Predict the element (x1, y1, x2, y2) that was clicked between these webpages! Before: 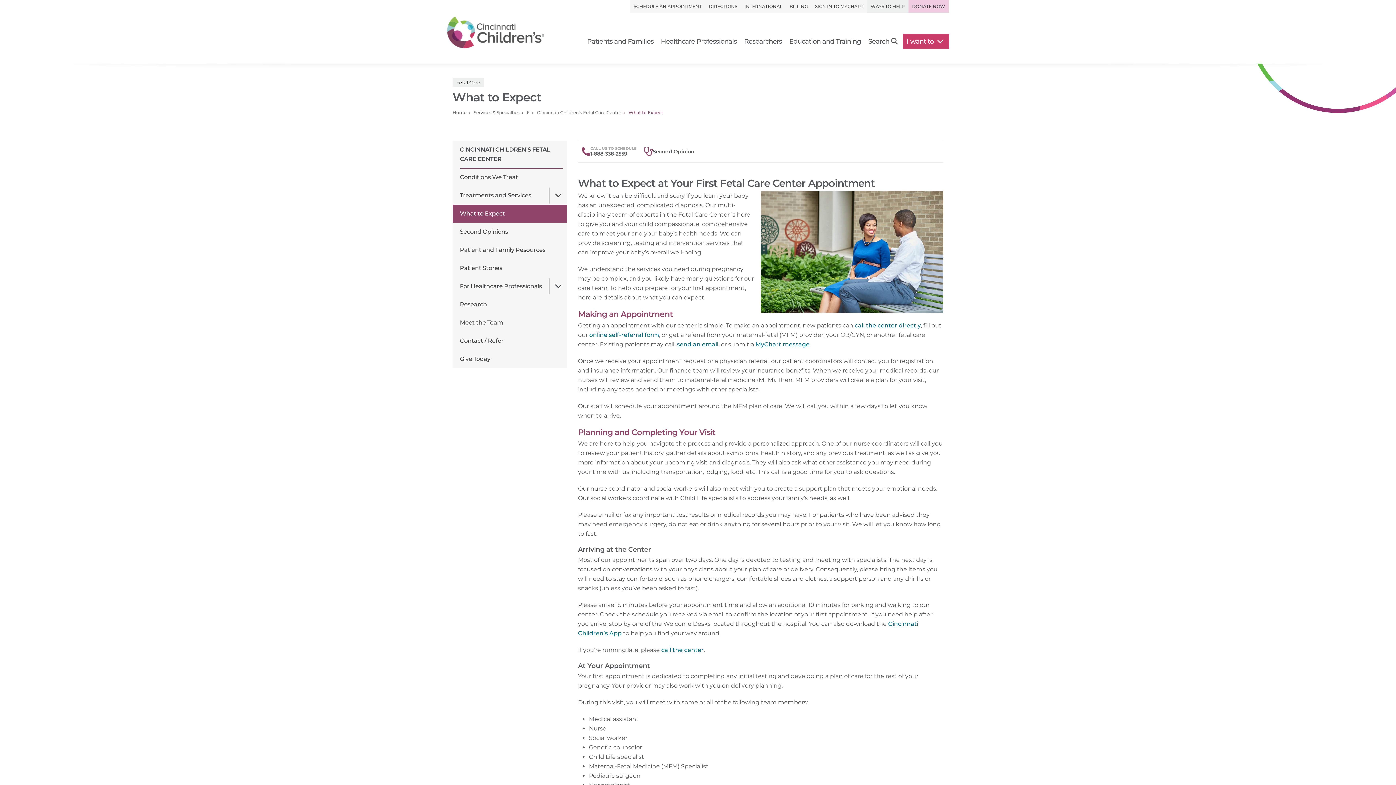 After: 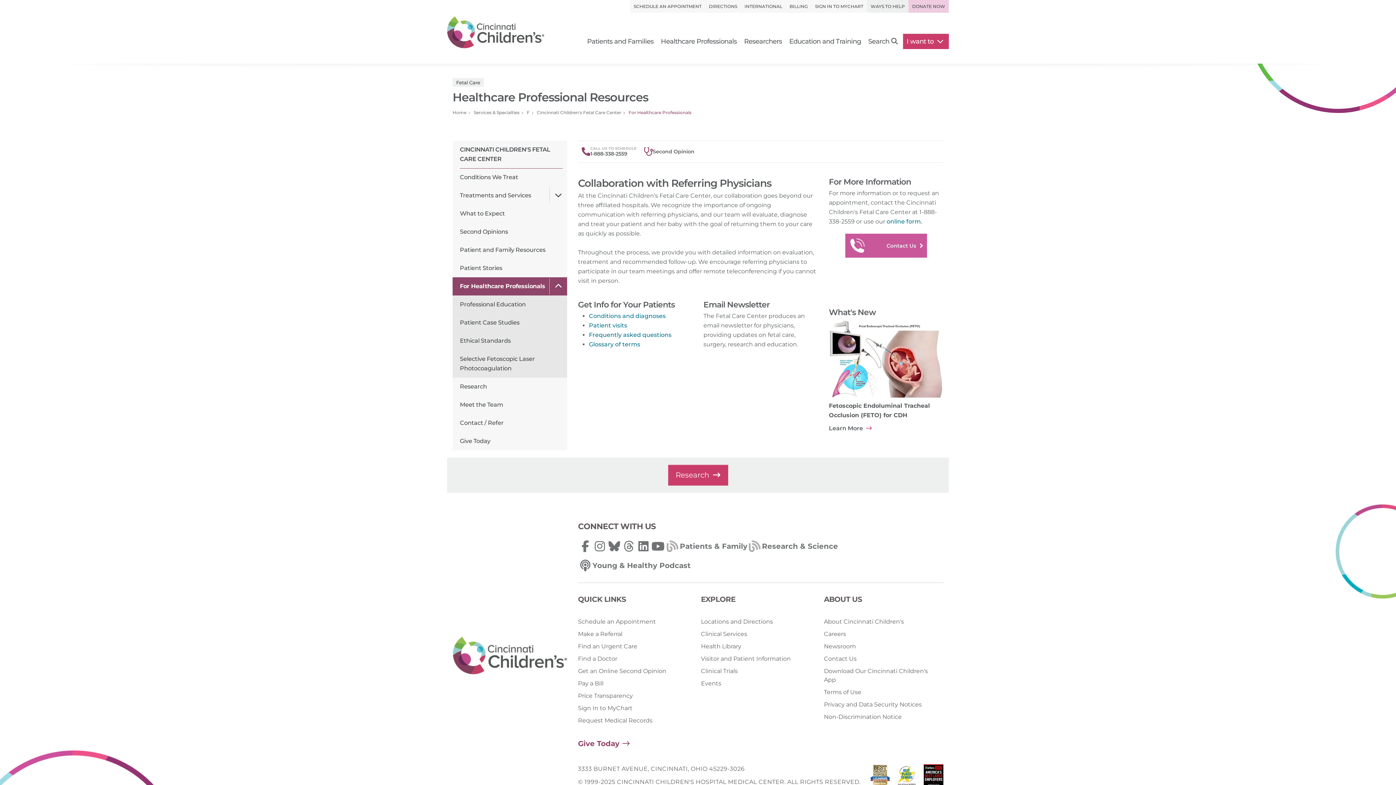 Action: bbox: (452, 277, 567, 295) label: For Healthcare Professionals